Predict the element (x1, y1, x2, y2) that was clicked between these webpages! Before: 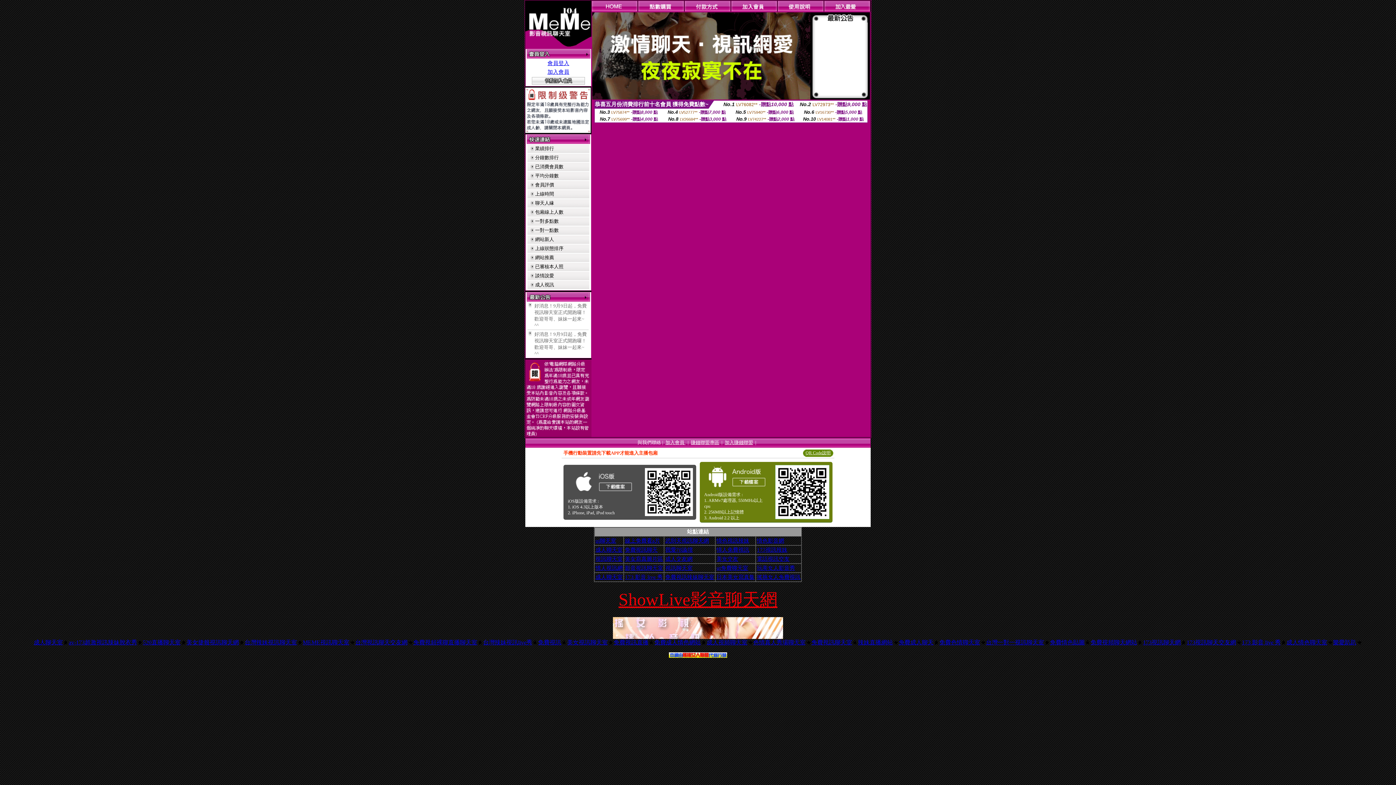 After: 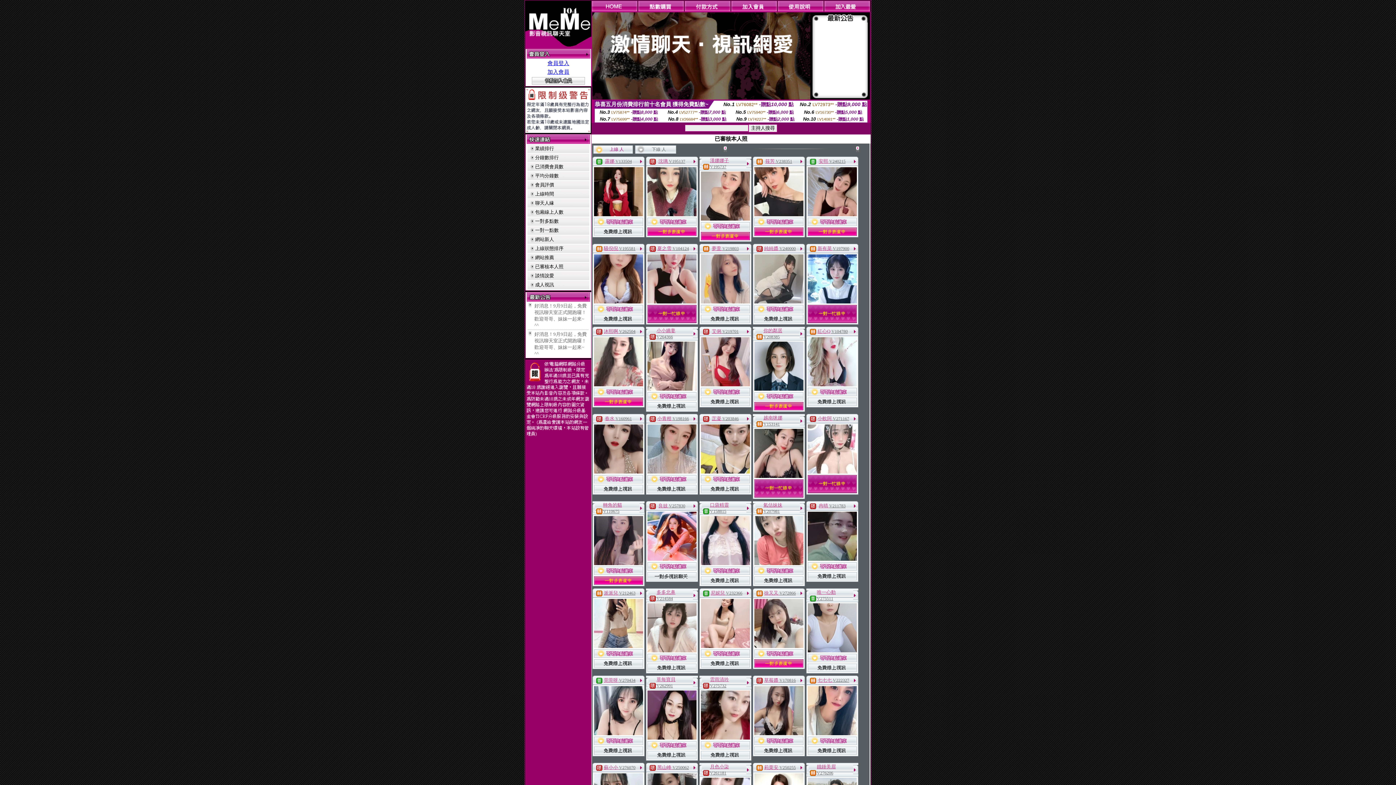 Action: bbox: (535, 264, 563, 269) label: 已審核本人照